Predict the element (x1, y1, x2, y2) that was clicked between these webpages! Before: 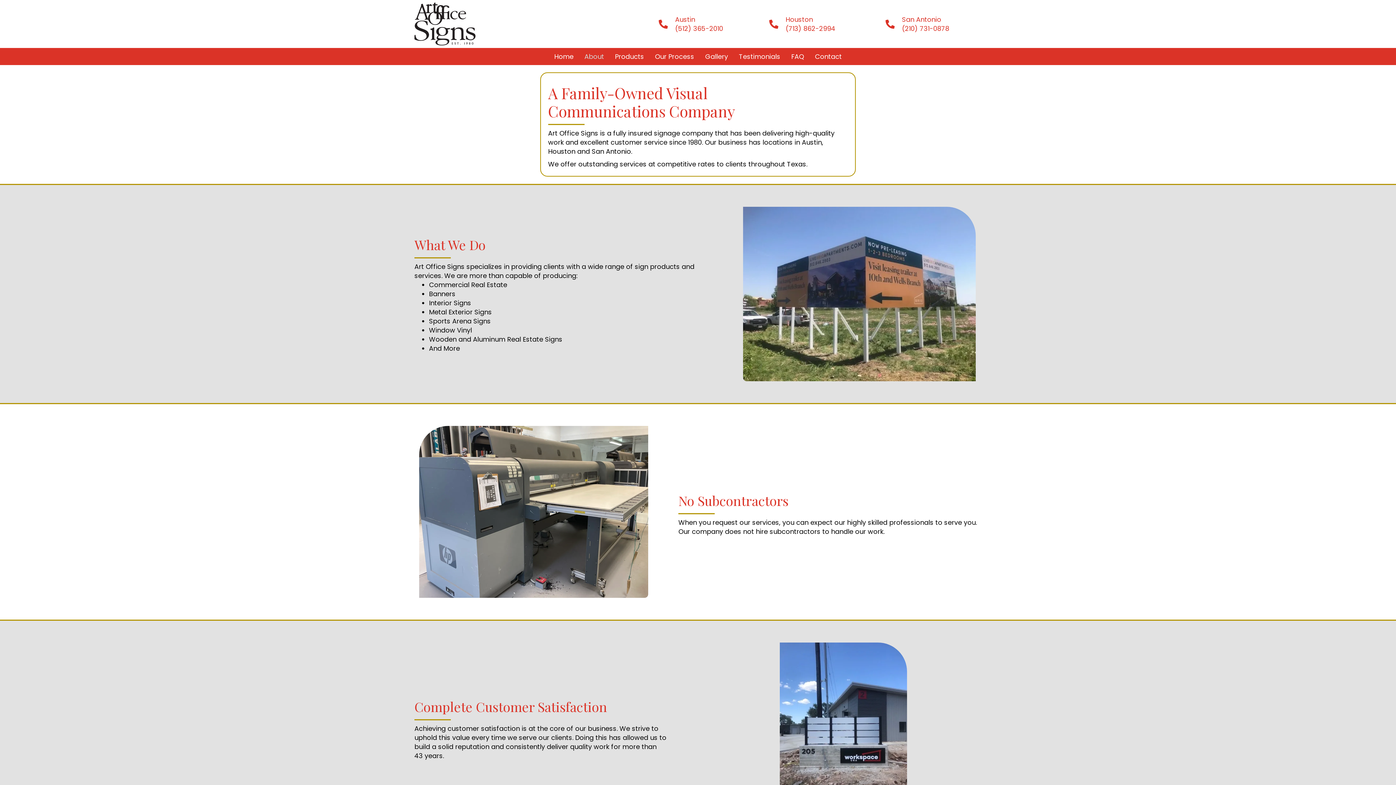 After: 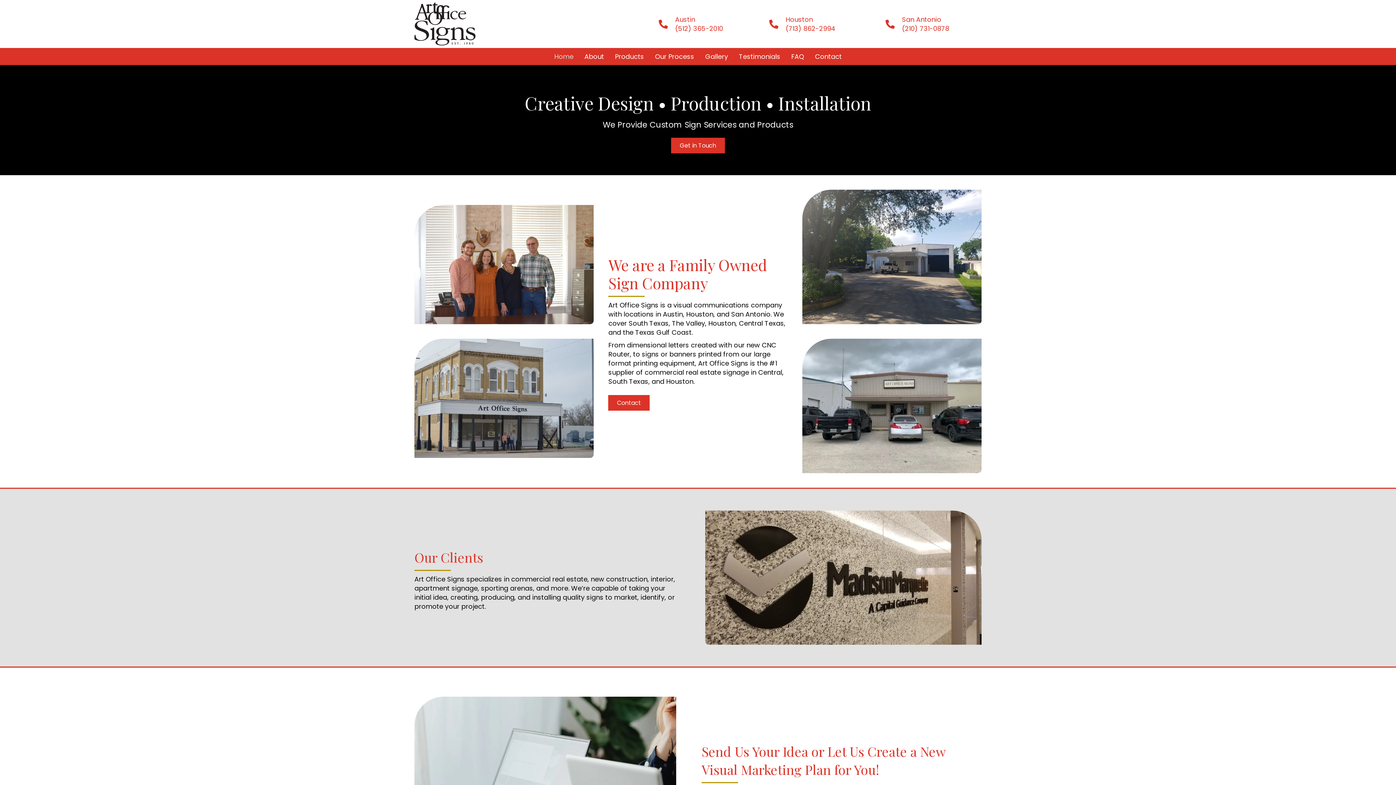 Action: label: Home bbox: (548, 49, 579, 63)